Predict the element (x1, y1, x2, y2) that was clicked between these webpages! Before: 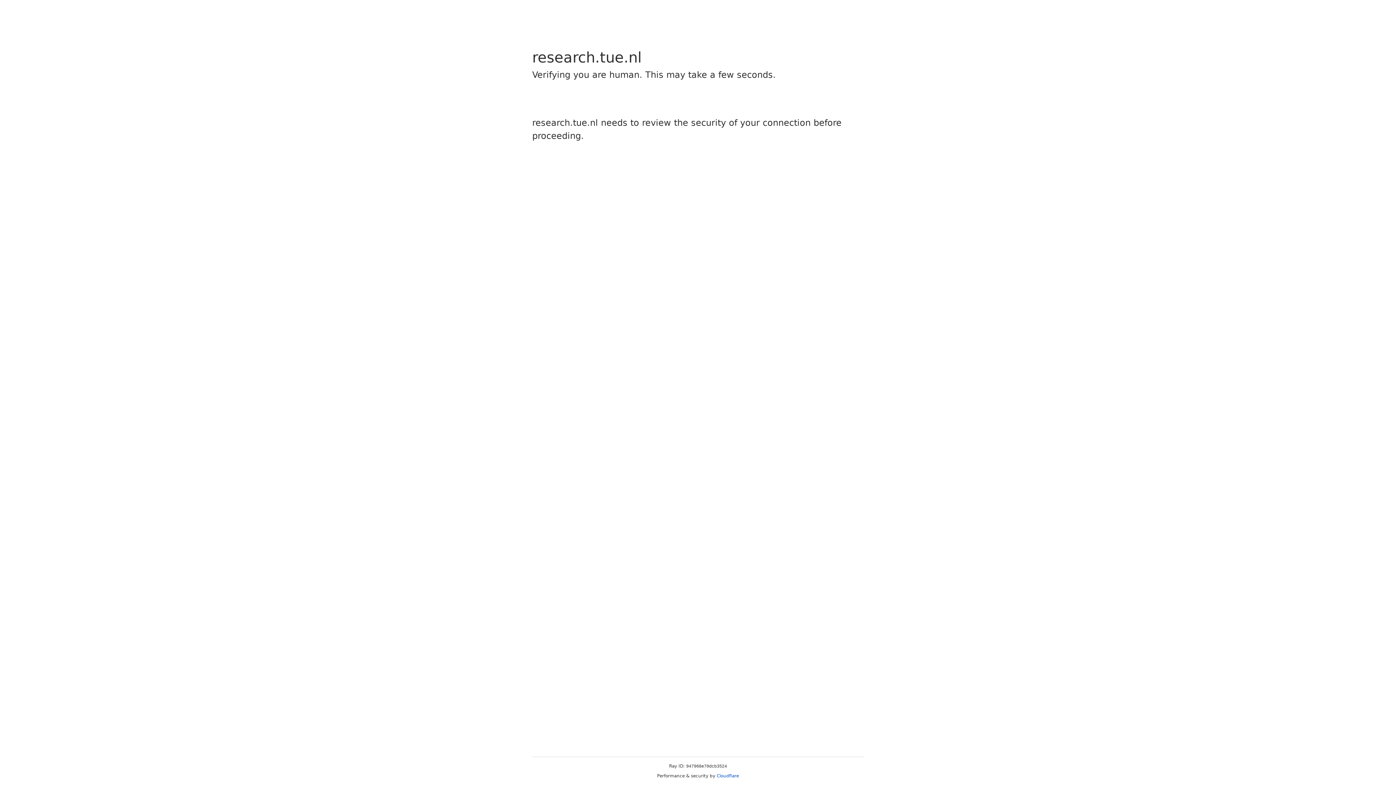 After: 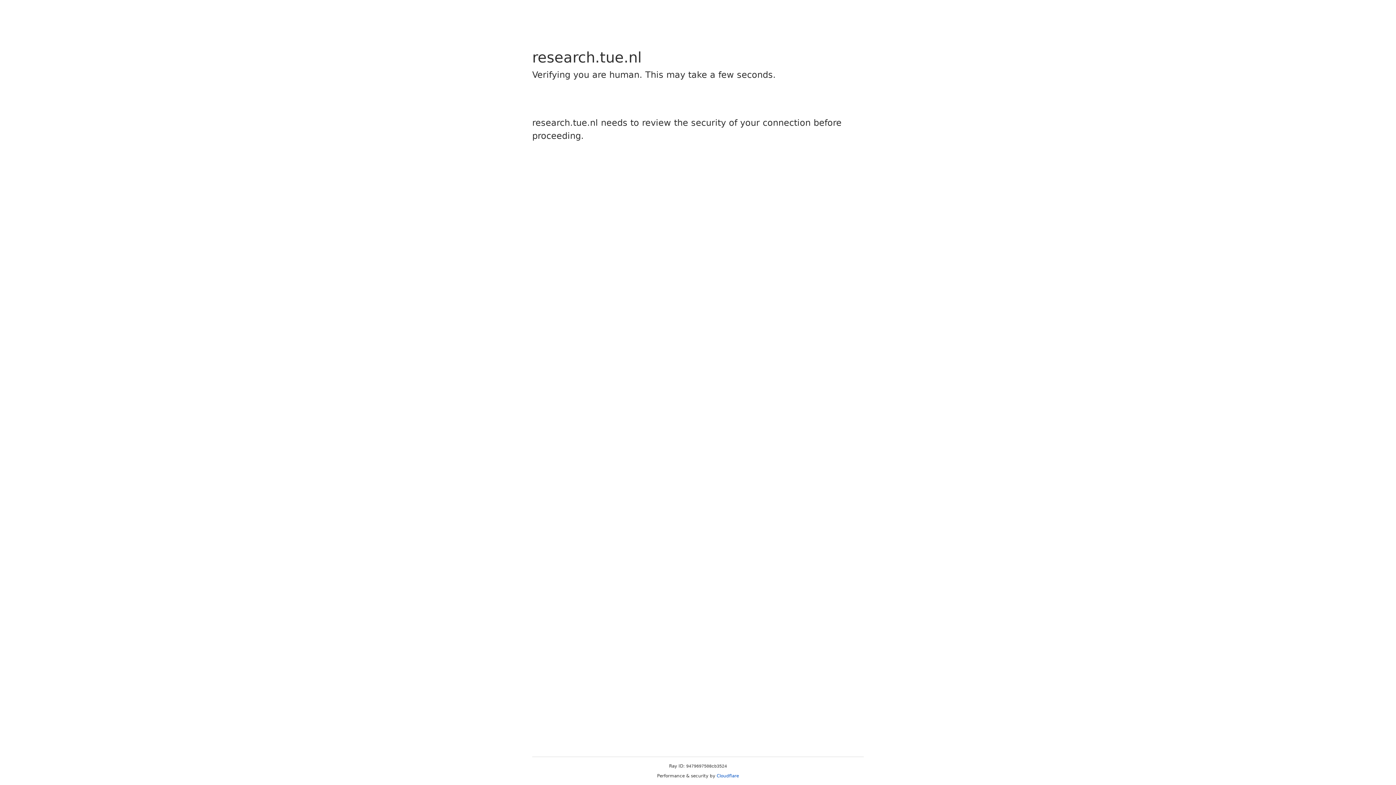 Action: label: Cloudflare bbox: (716, 773, 739, 778)